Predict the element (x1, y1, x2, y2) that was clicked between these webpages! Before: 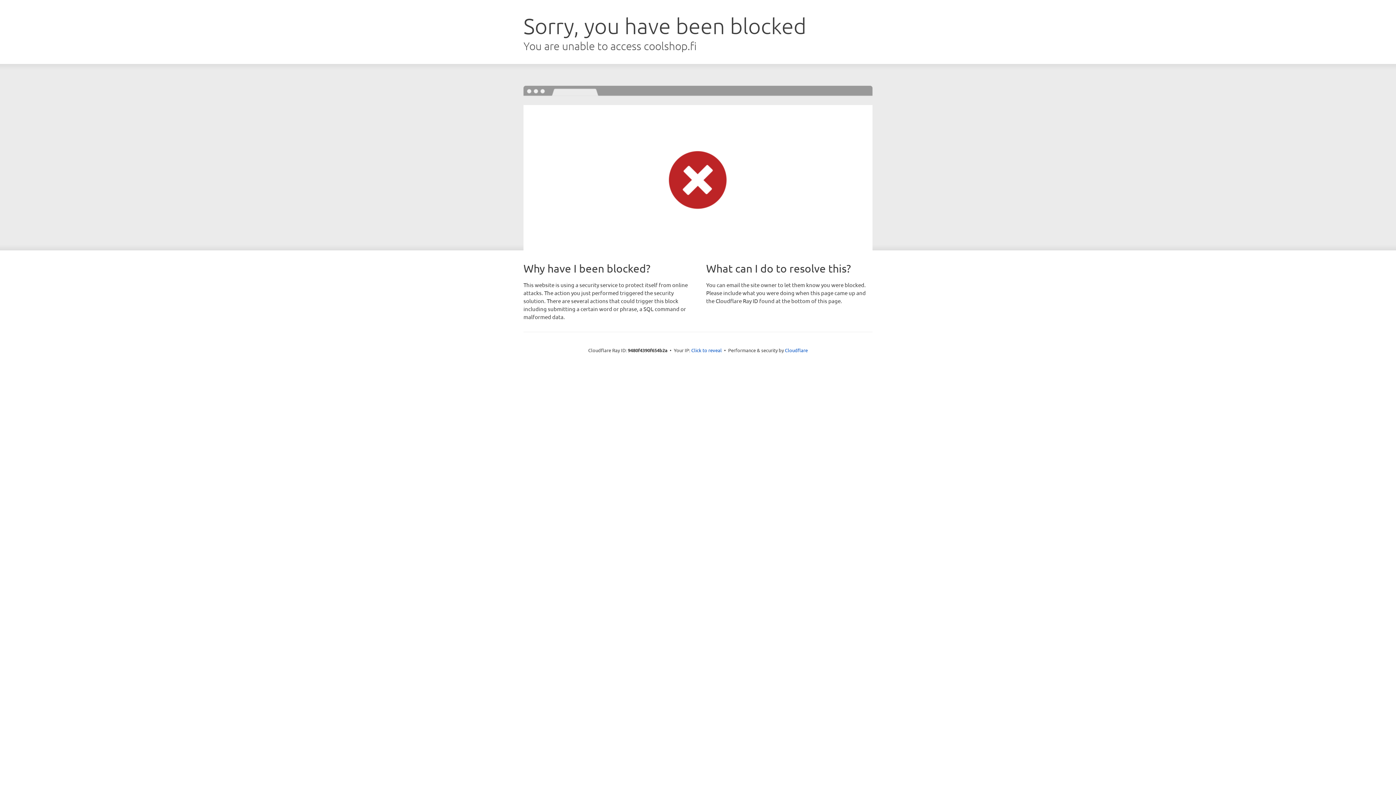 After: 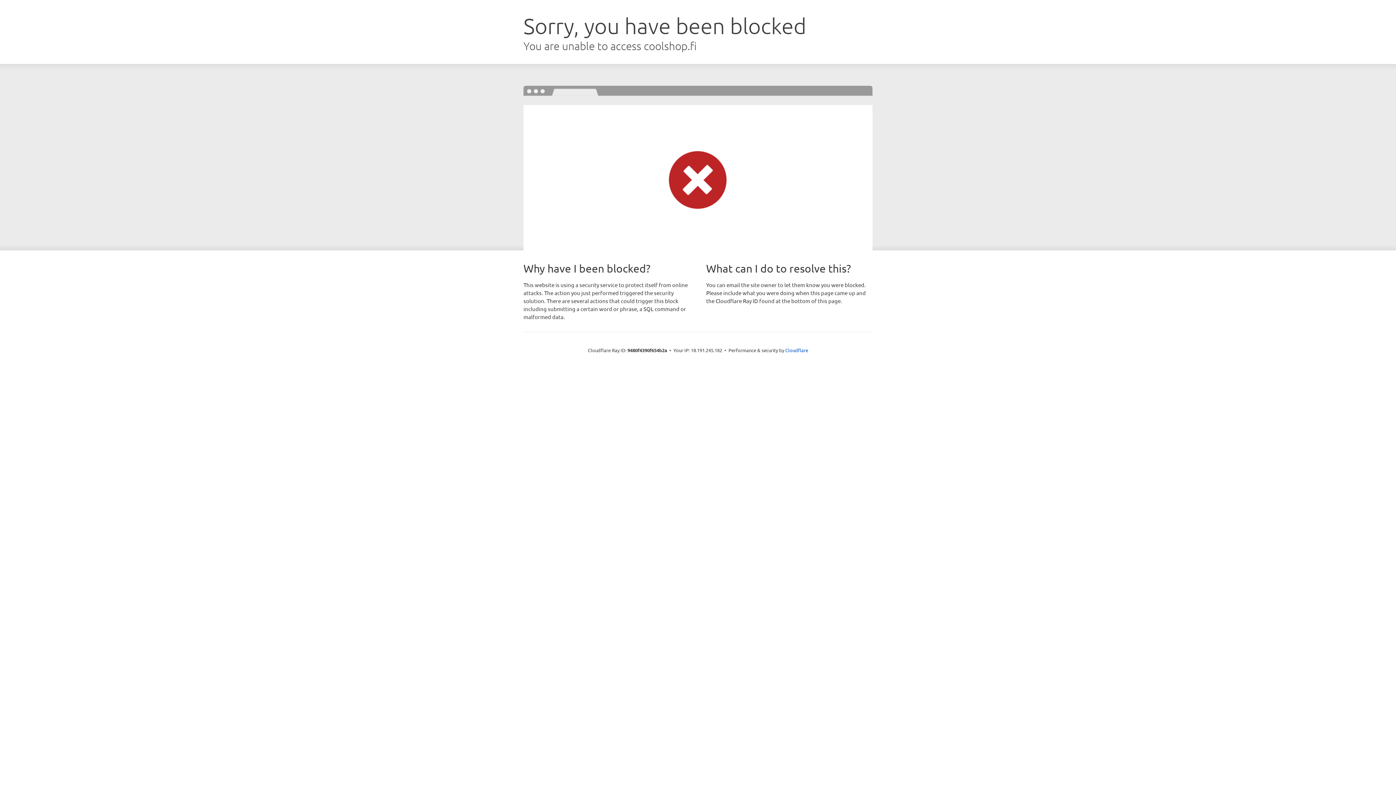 Action: bbox: (691, 346, 722, 353) label: Click to reveal